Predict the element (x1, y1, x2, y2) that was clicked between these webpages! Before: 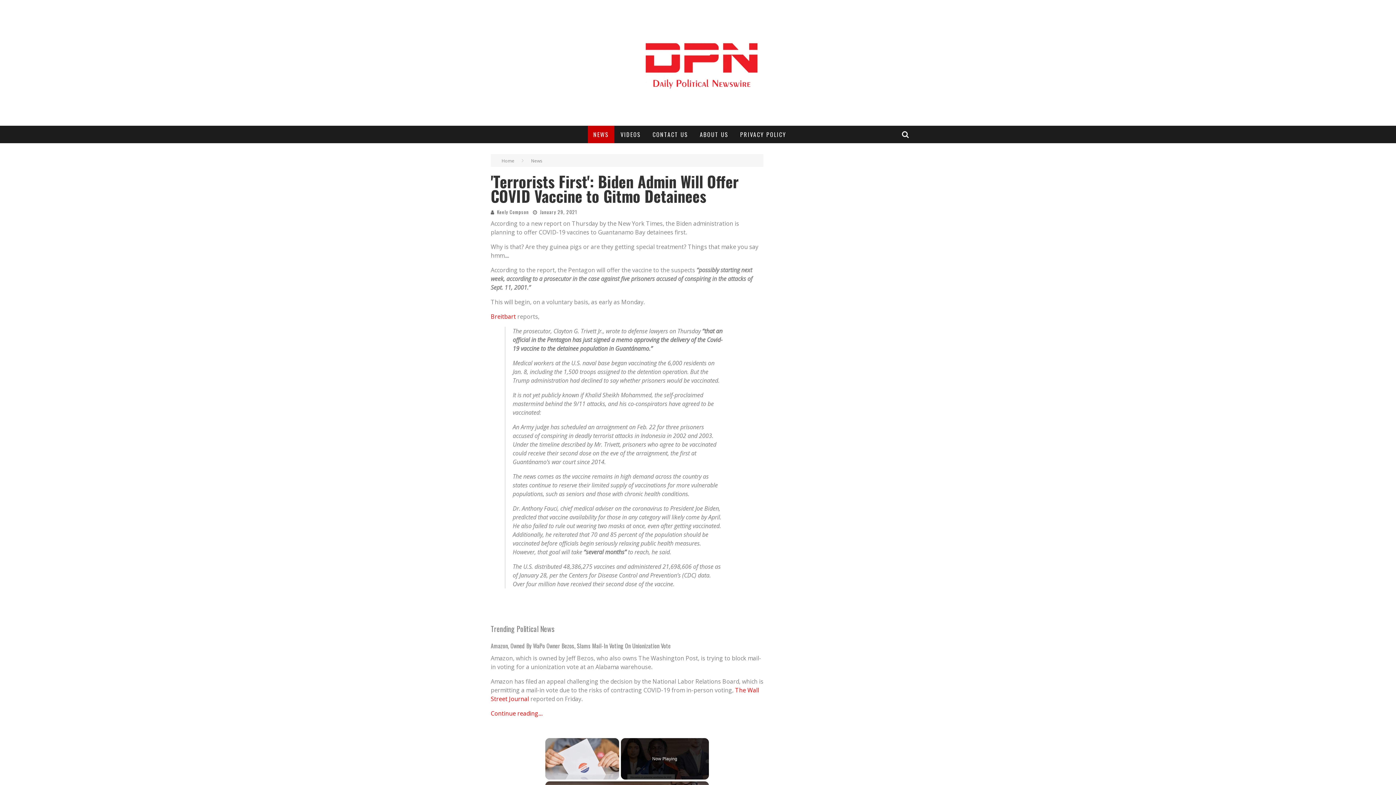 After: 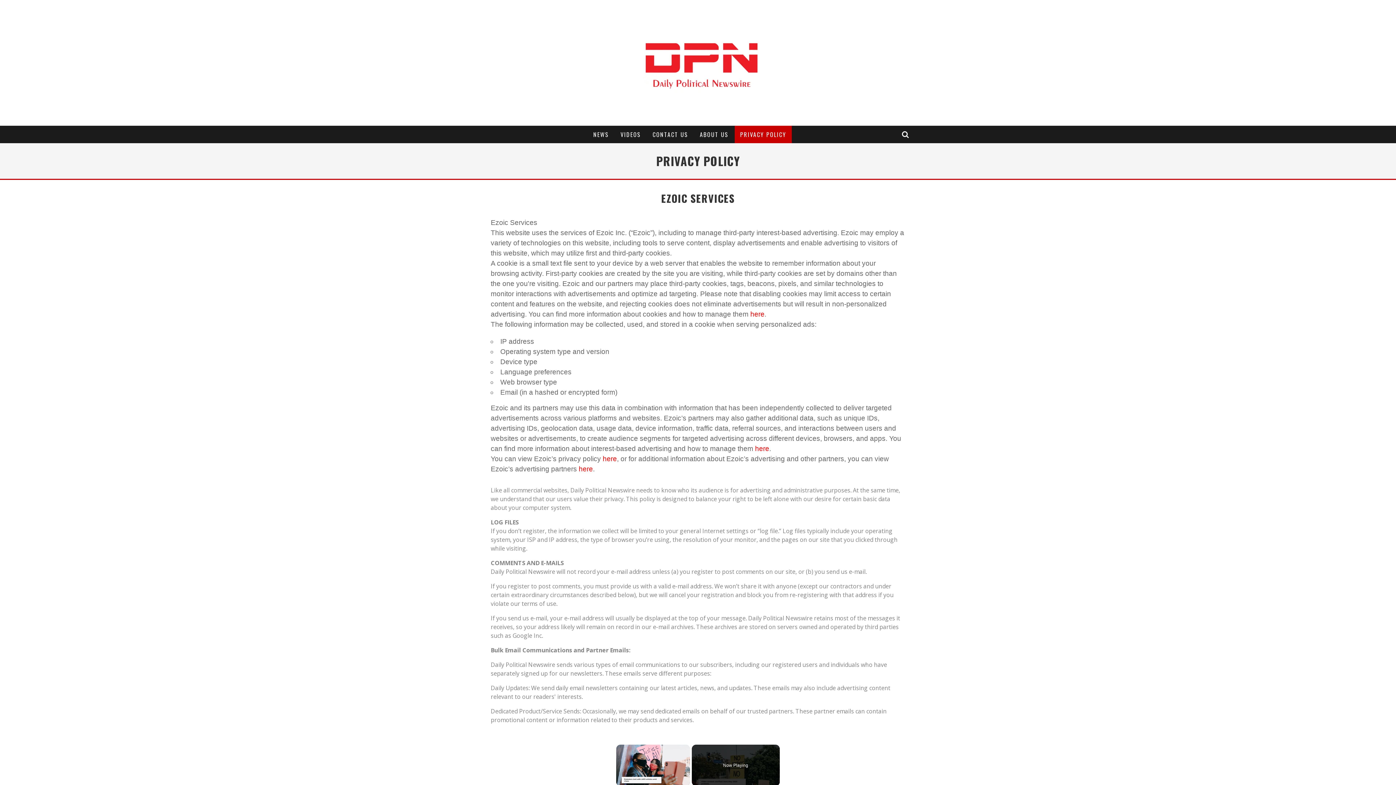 Action: label: PRIVACY POLICY bbox: (734, 125, 792, 143)